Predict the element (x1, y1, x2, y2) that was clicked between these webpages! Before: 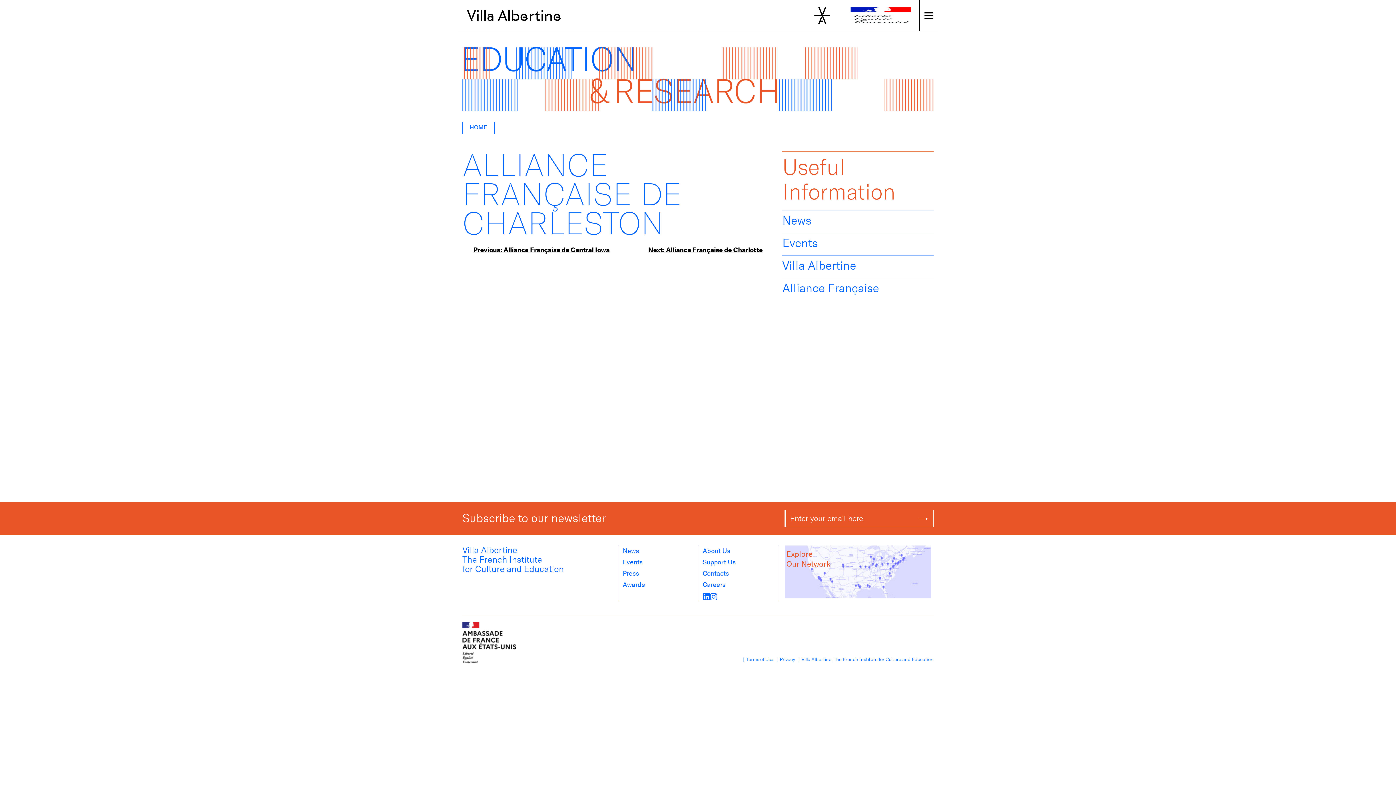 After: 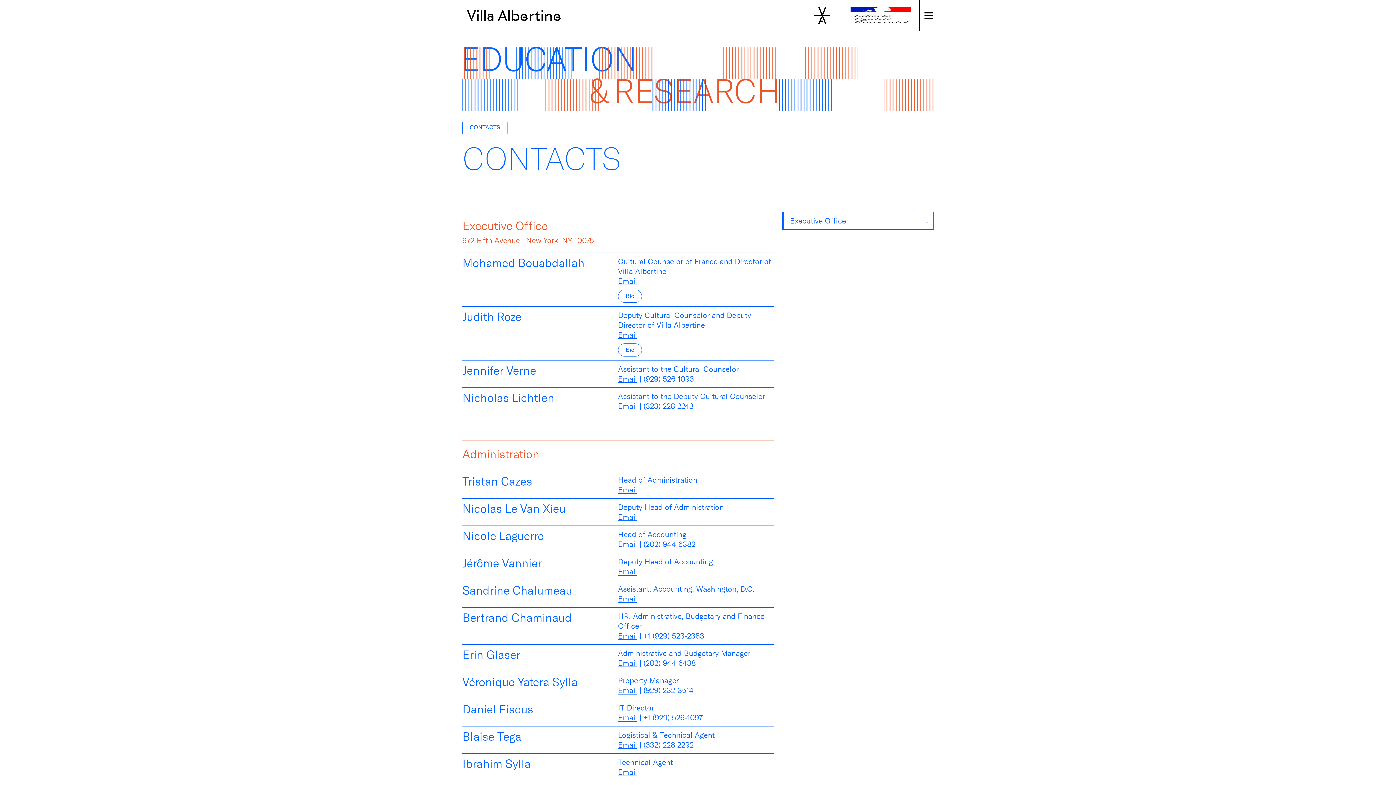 Action: label: Contacts bbox: (702, 569, 729, 577)